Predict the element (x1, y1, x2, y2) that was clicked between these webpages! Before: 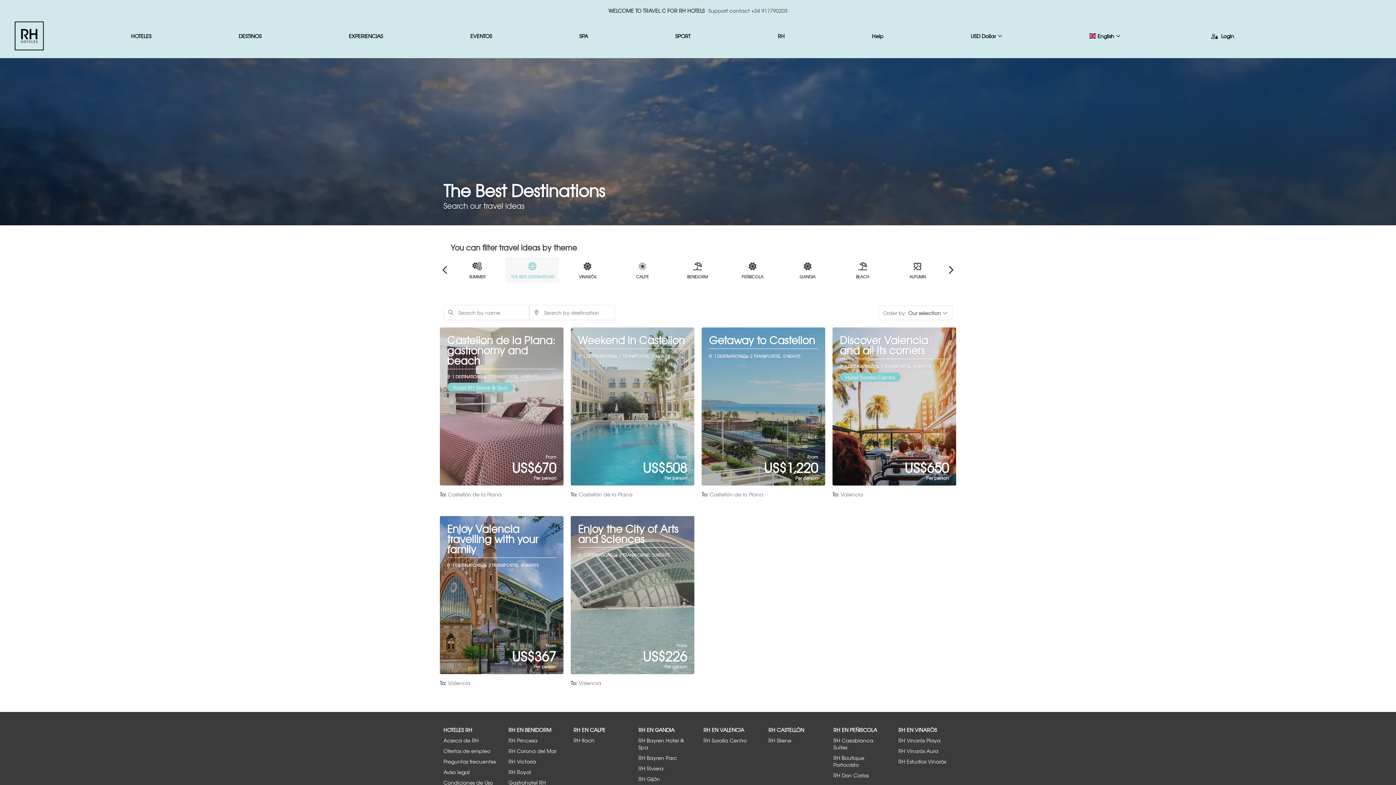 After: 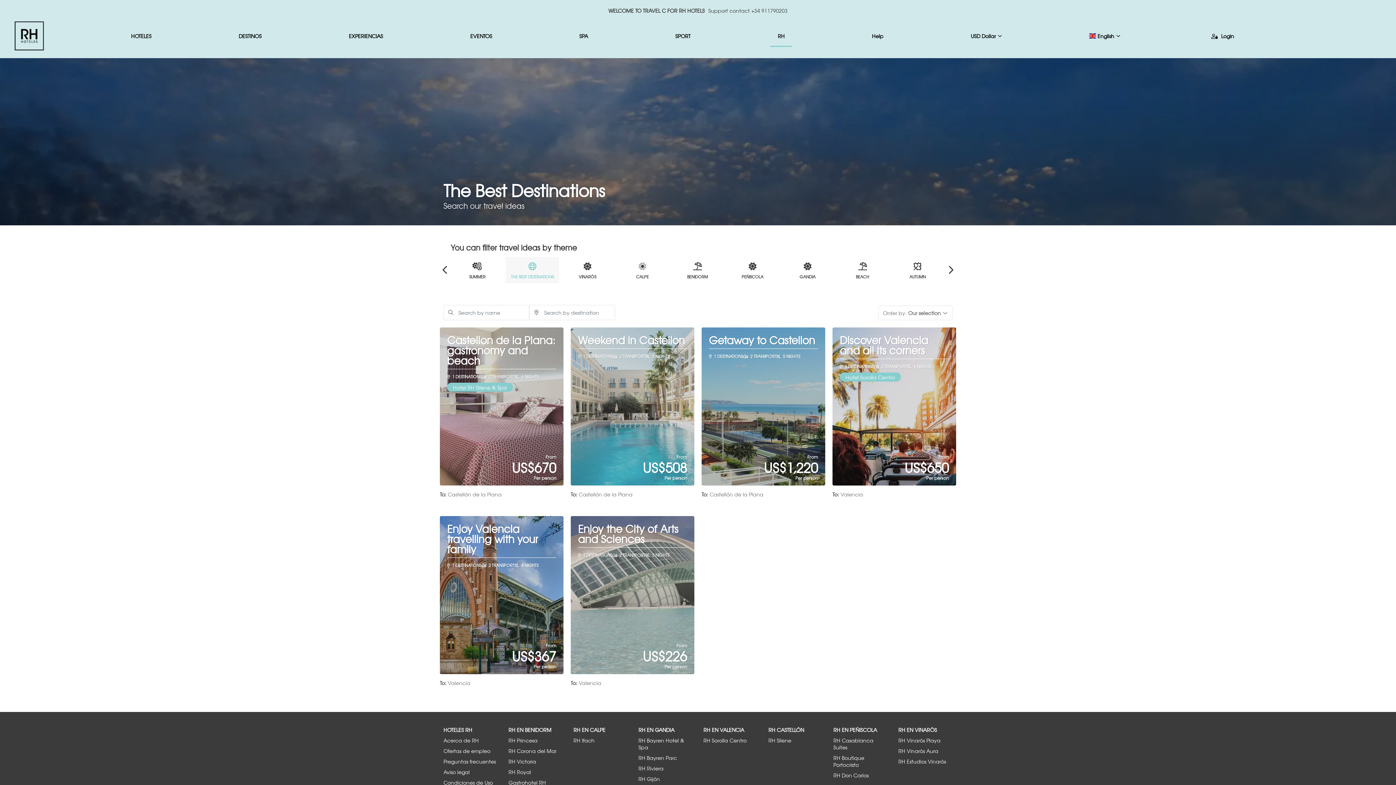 Action: bbox: (770, 14, 792, 57) label: RH